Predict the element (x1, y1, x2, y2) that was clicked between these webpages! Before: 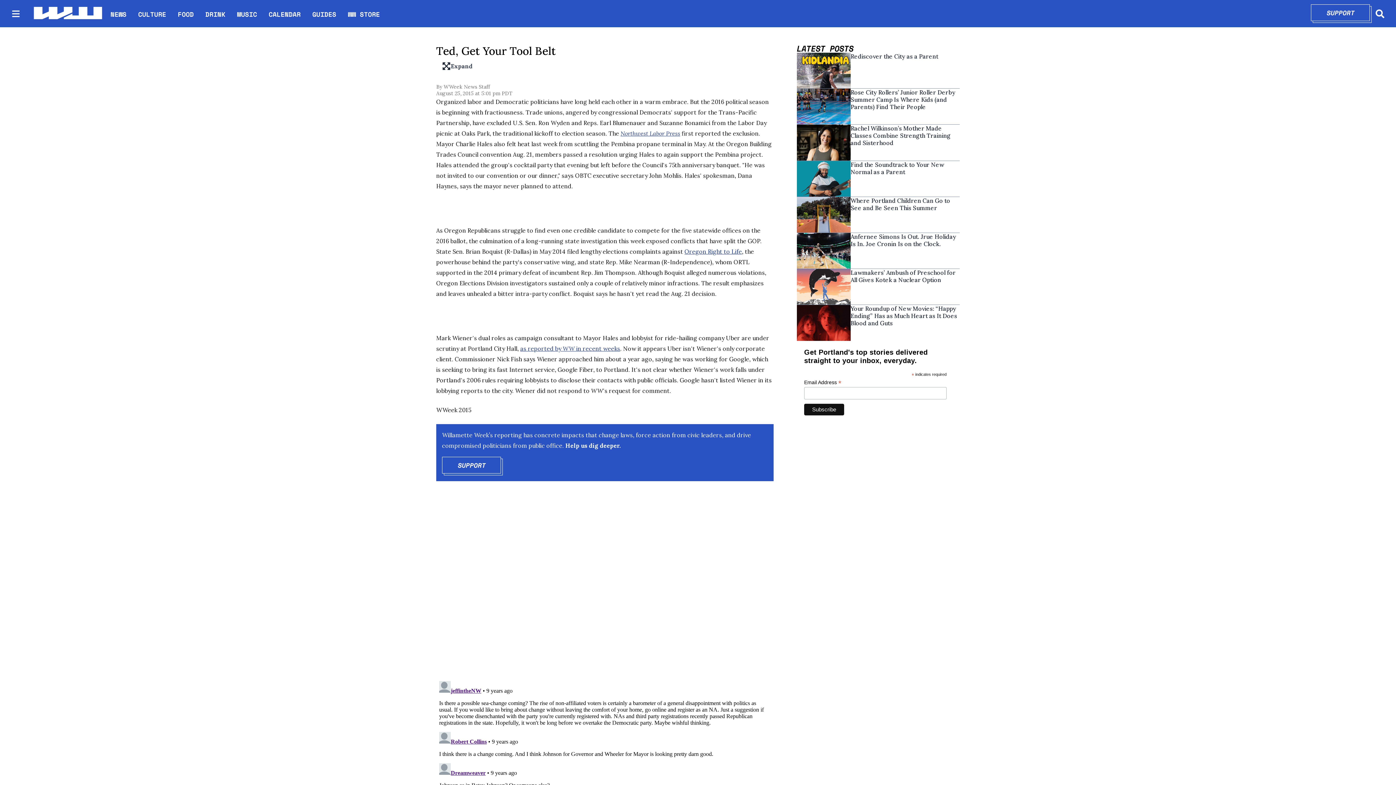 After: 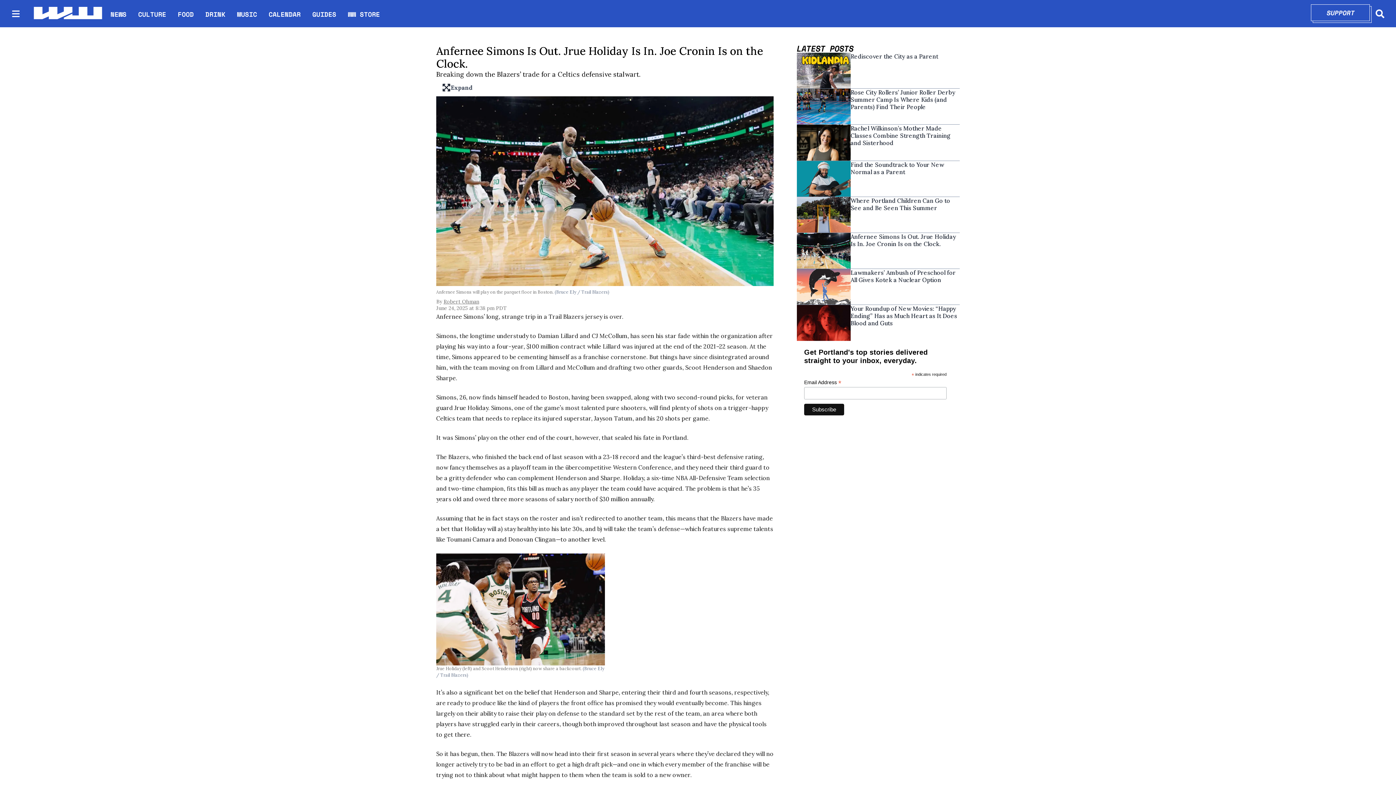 Action: bbox: (797, 233, 850, 268)